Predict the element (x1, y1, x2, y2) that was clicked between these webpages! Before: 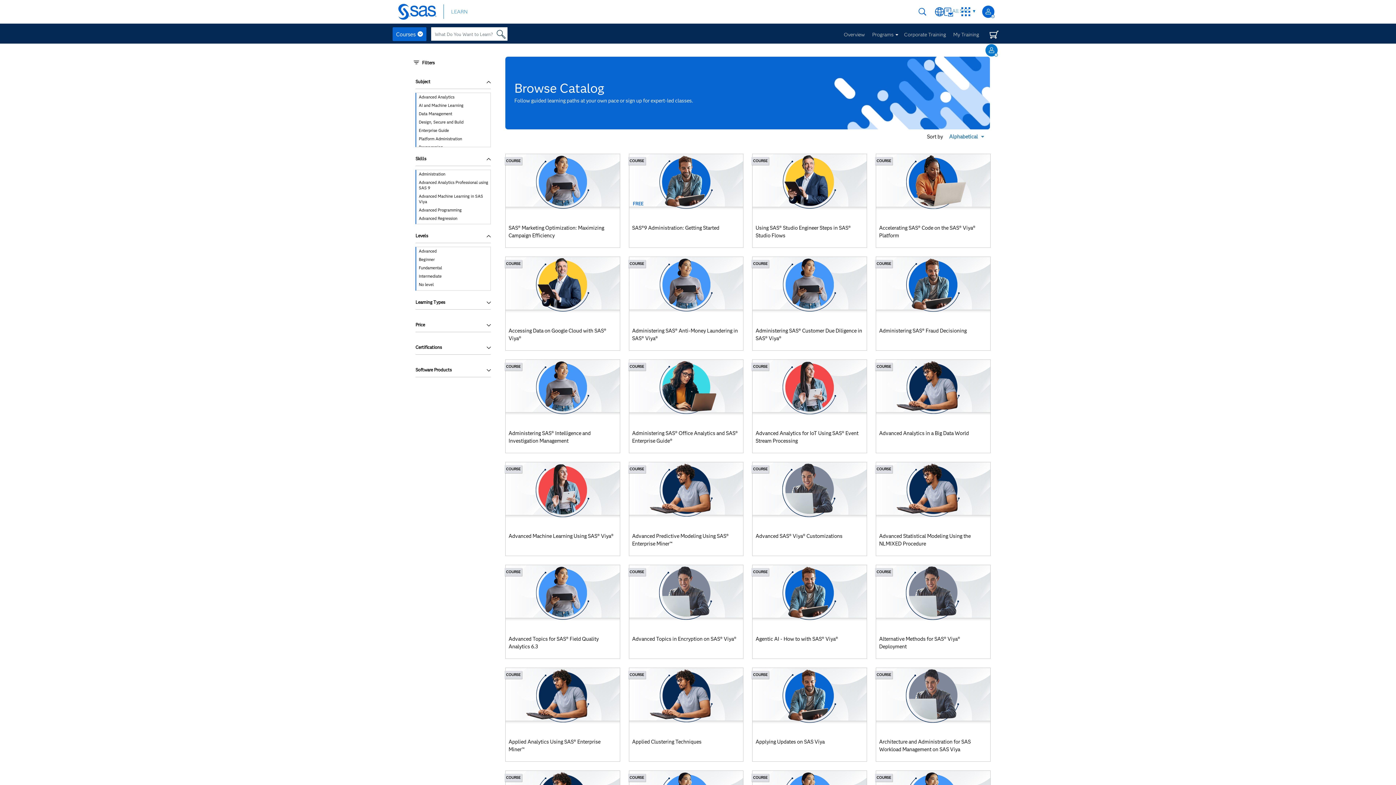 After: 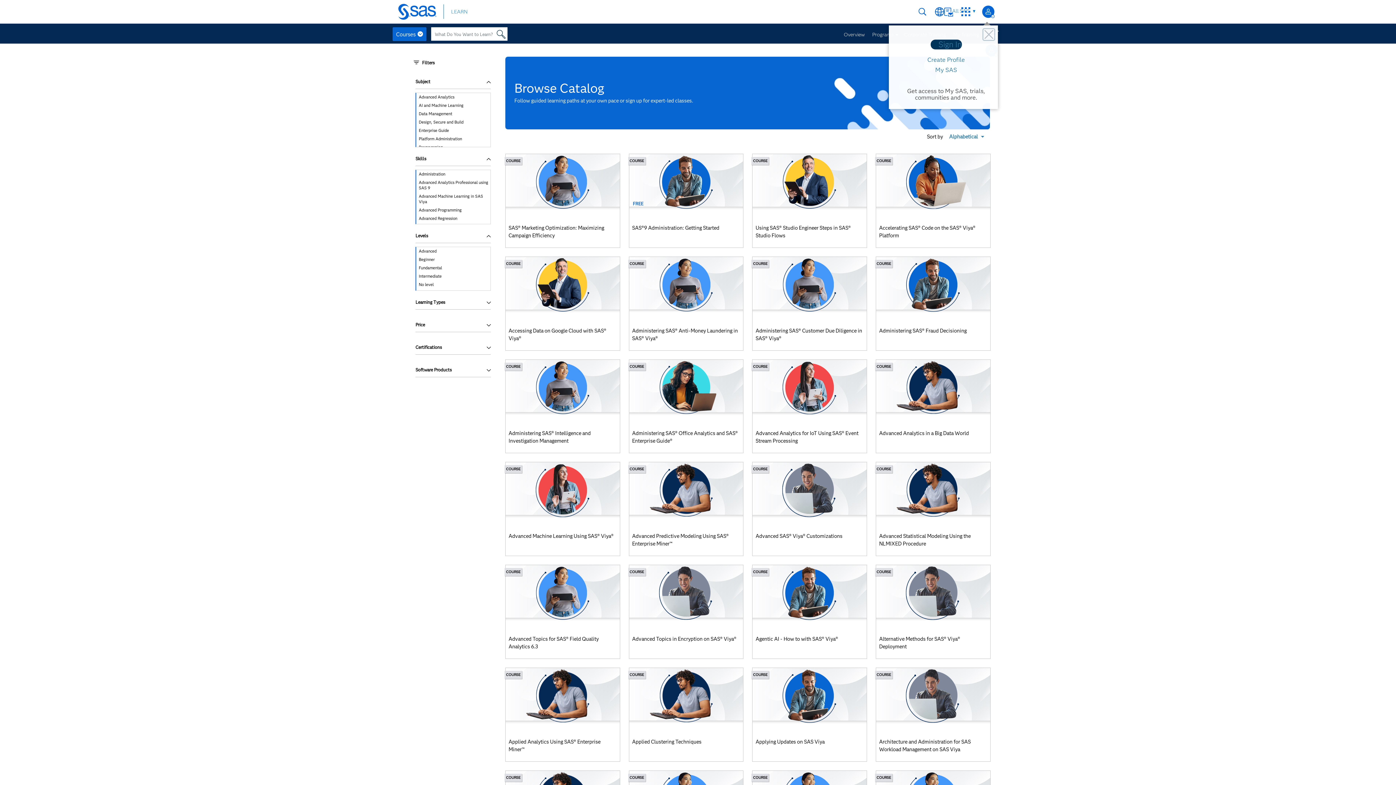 Action: label: Sign In bbox: (982, 5, 994, 18)